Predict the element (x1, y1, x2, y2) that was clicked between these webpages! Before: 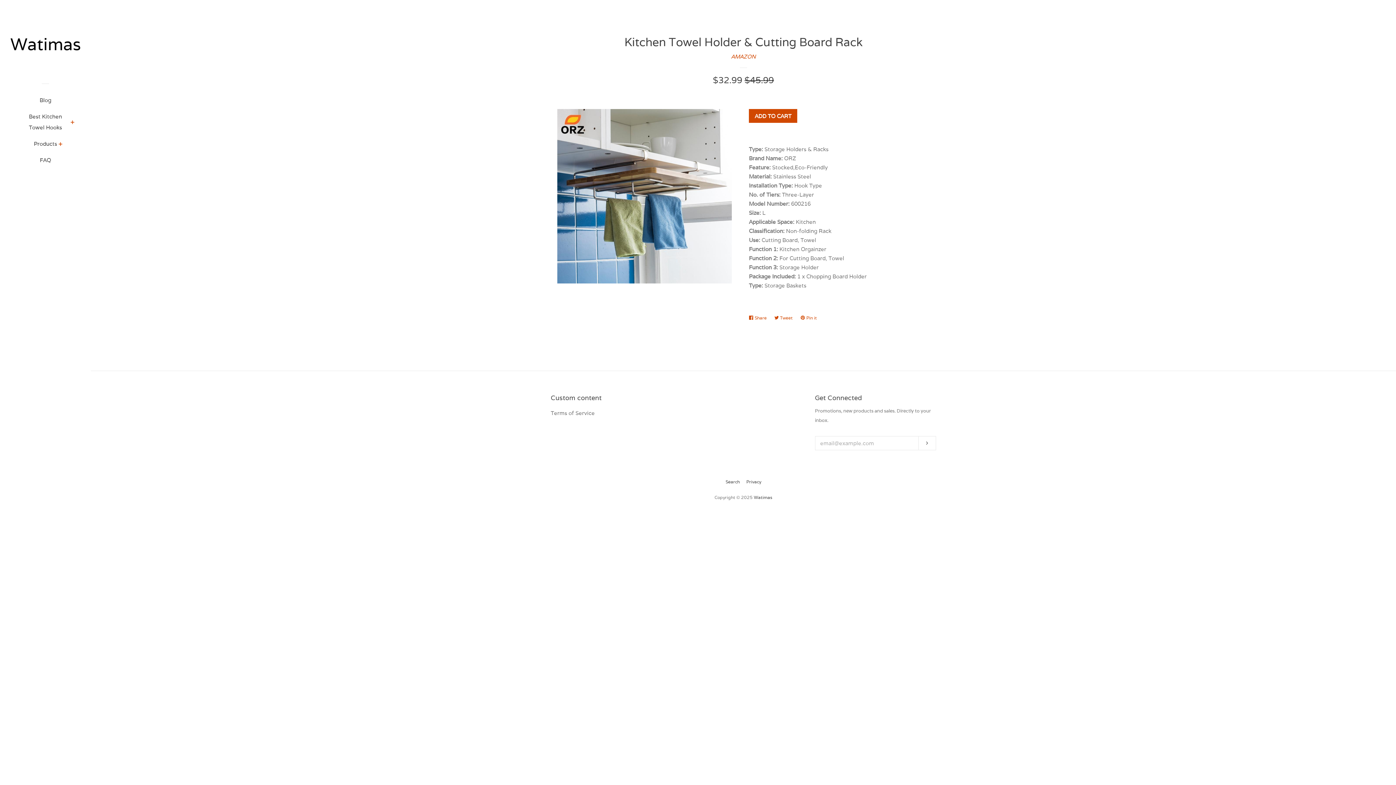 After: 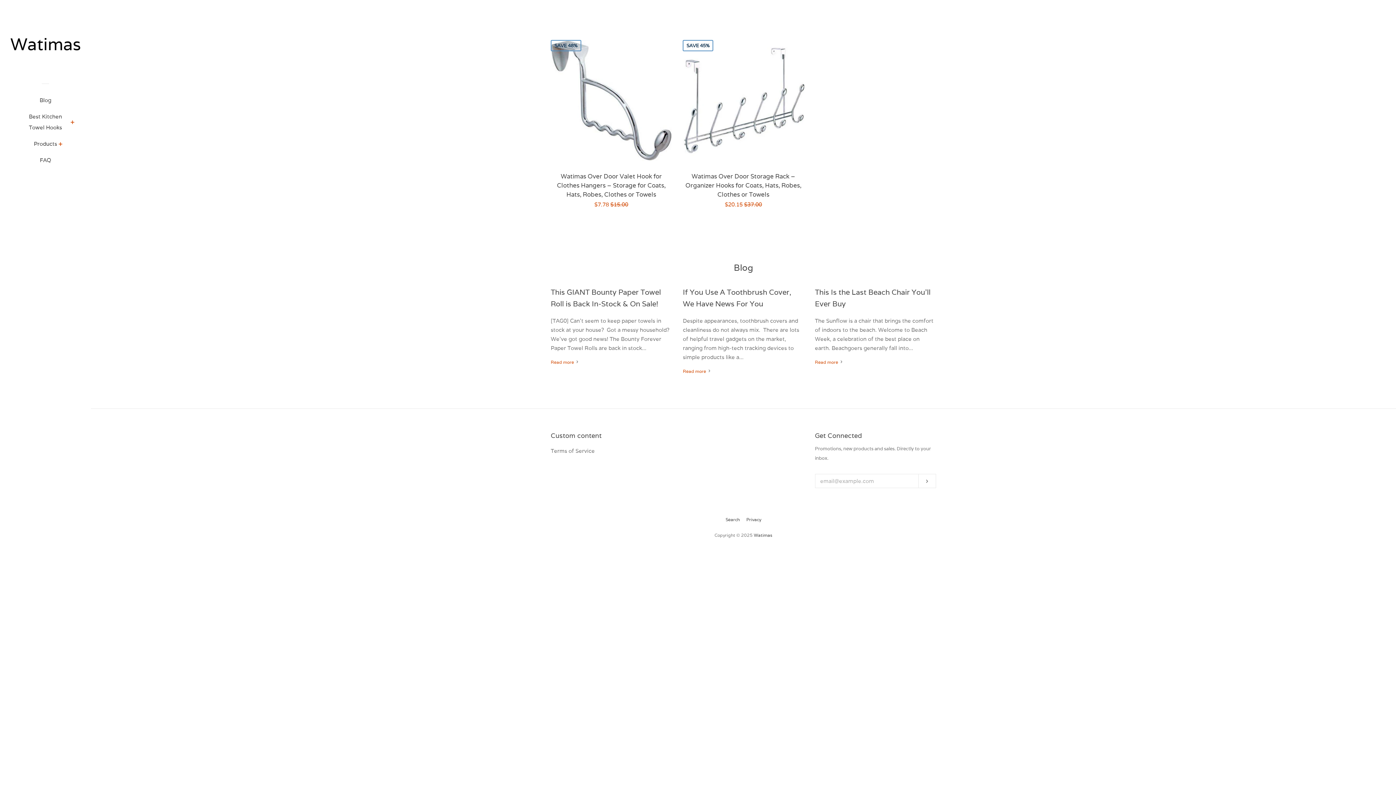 Action: bbox: (10, 34, 80, 56)